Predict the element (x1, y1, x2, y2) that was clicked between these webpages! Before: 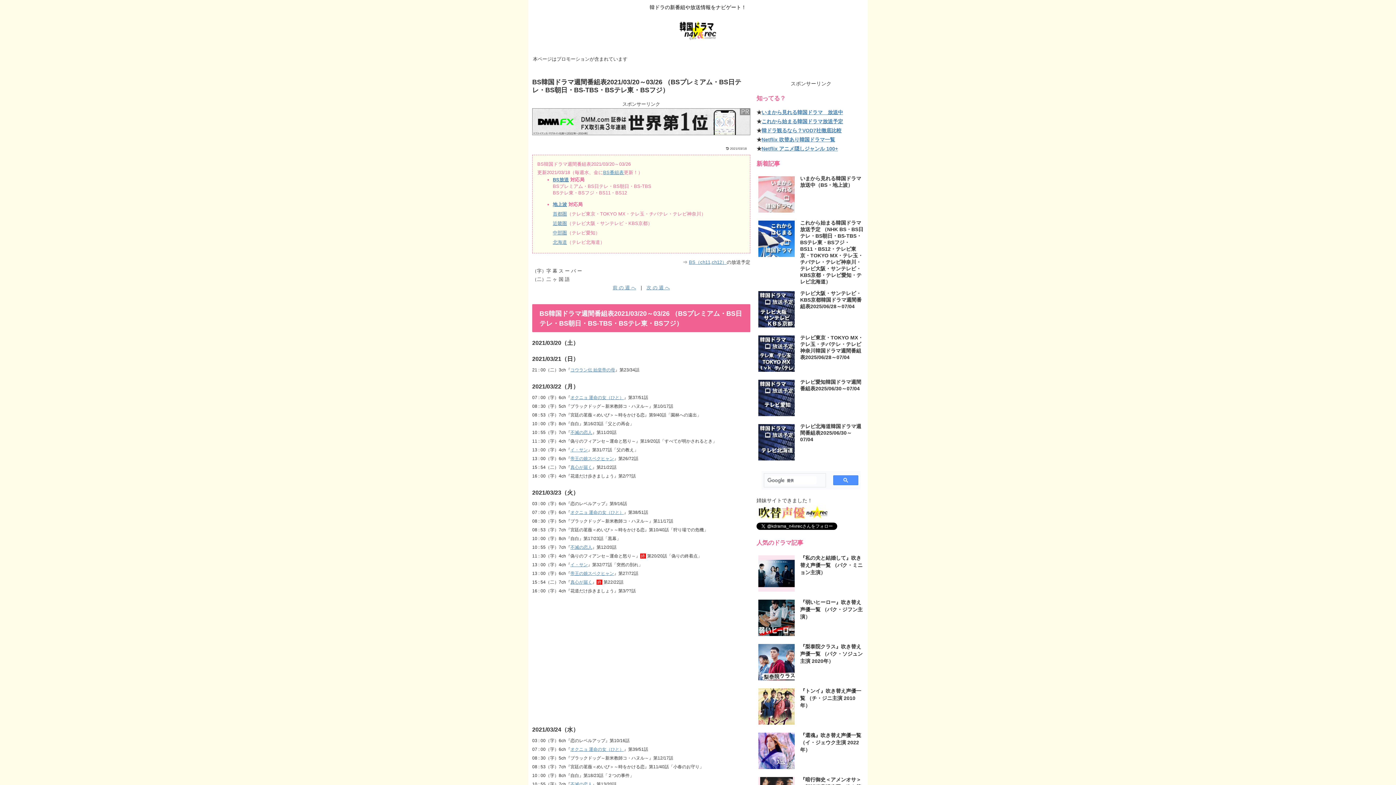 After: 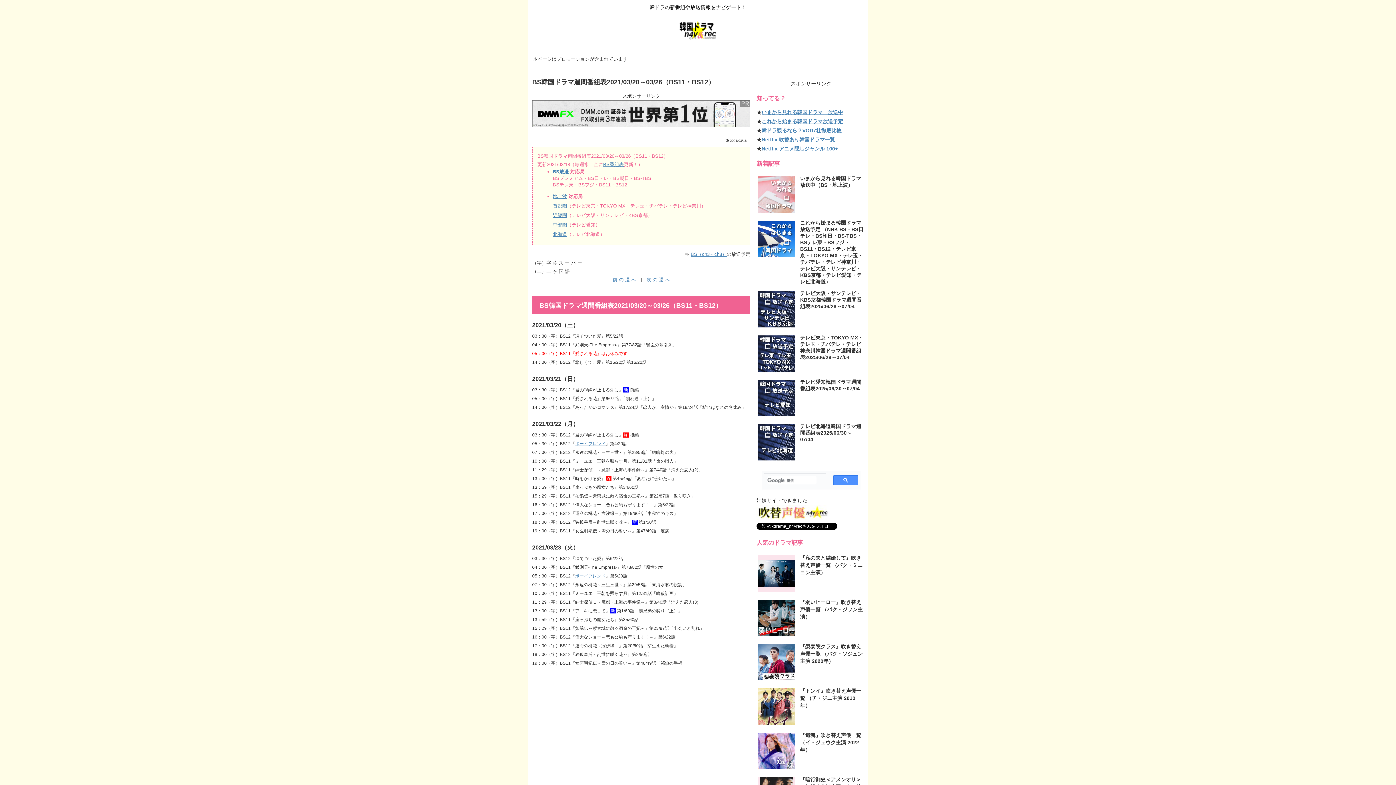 Action: label: BS（ch11,ch12） bbox: (689, 259, 726, 265)